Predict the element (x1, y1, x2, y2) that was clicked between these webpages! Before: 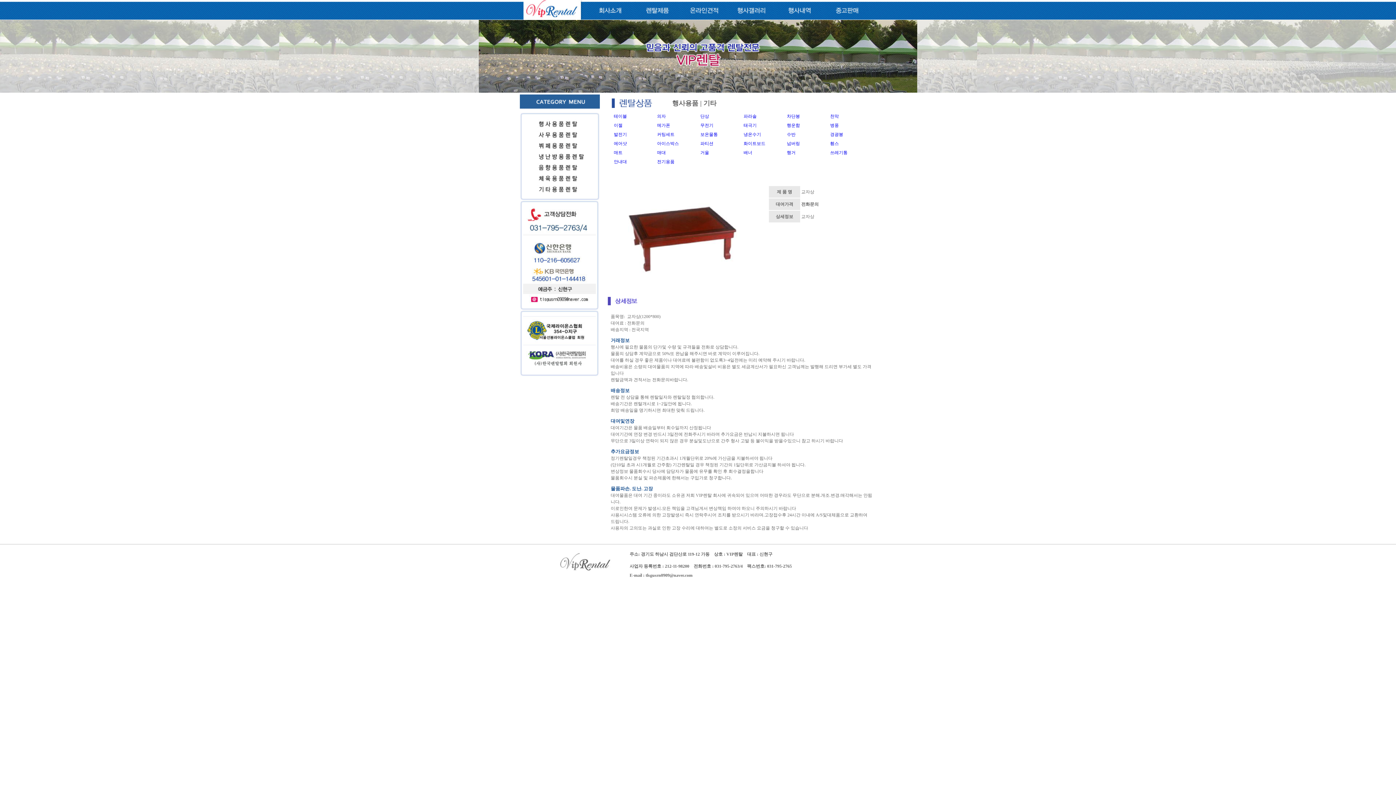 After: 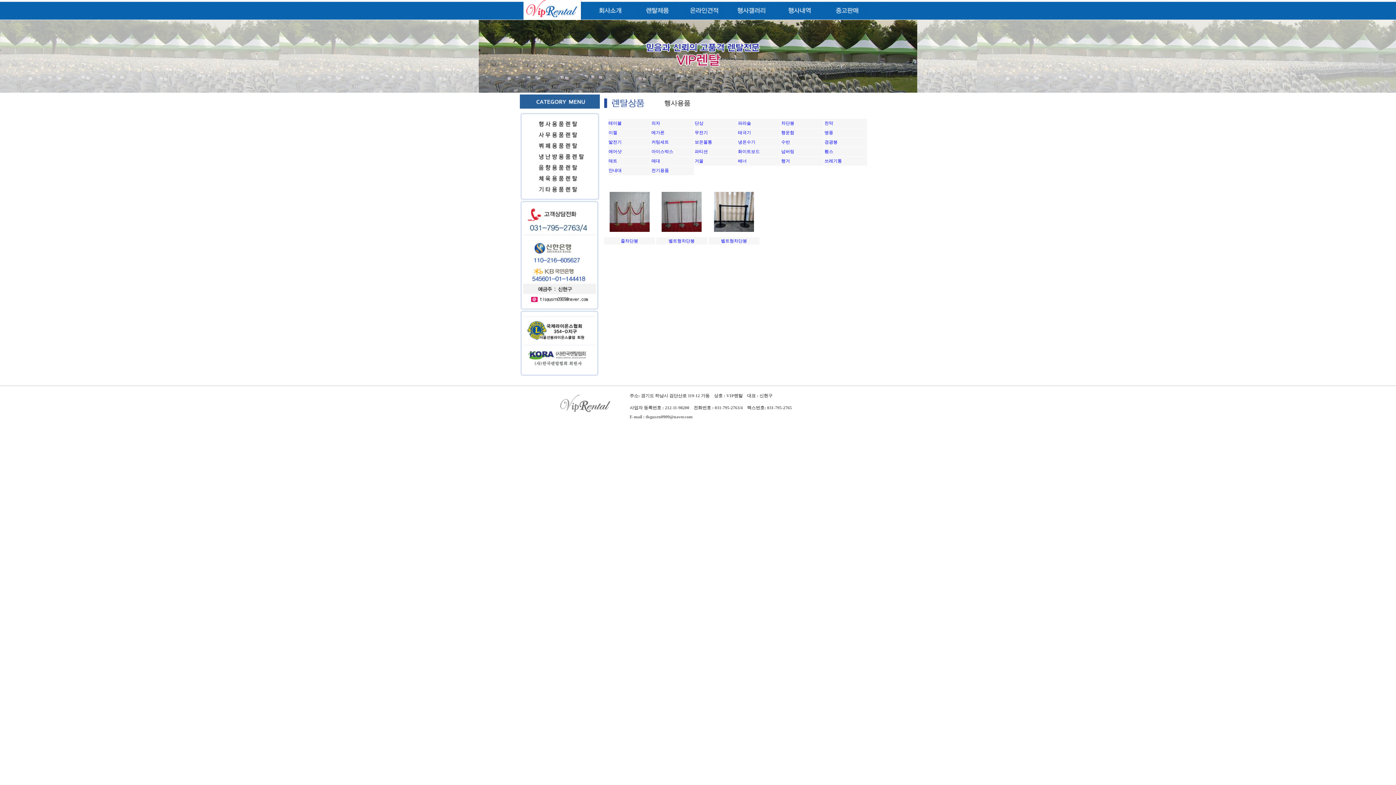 Action: bbox: (787, 113, 800, 118) label: 차단봉